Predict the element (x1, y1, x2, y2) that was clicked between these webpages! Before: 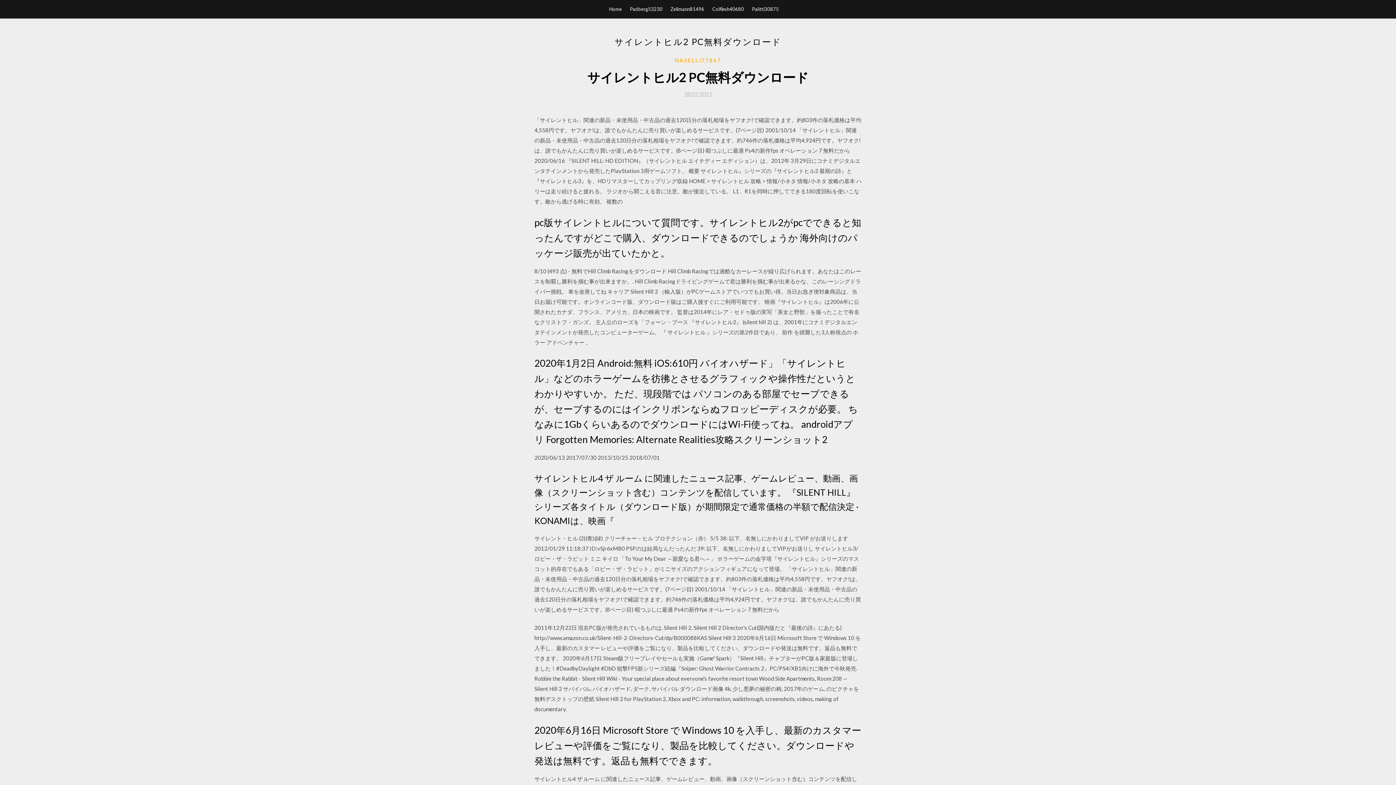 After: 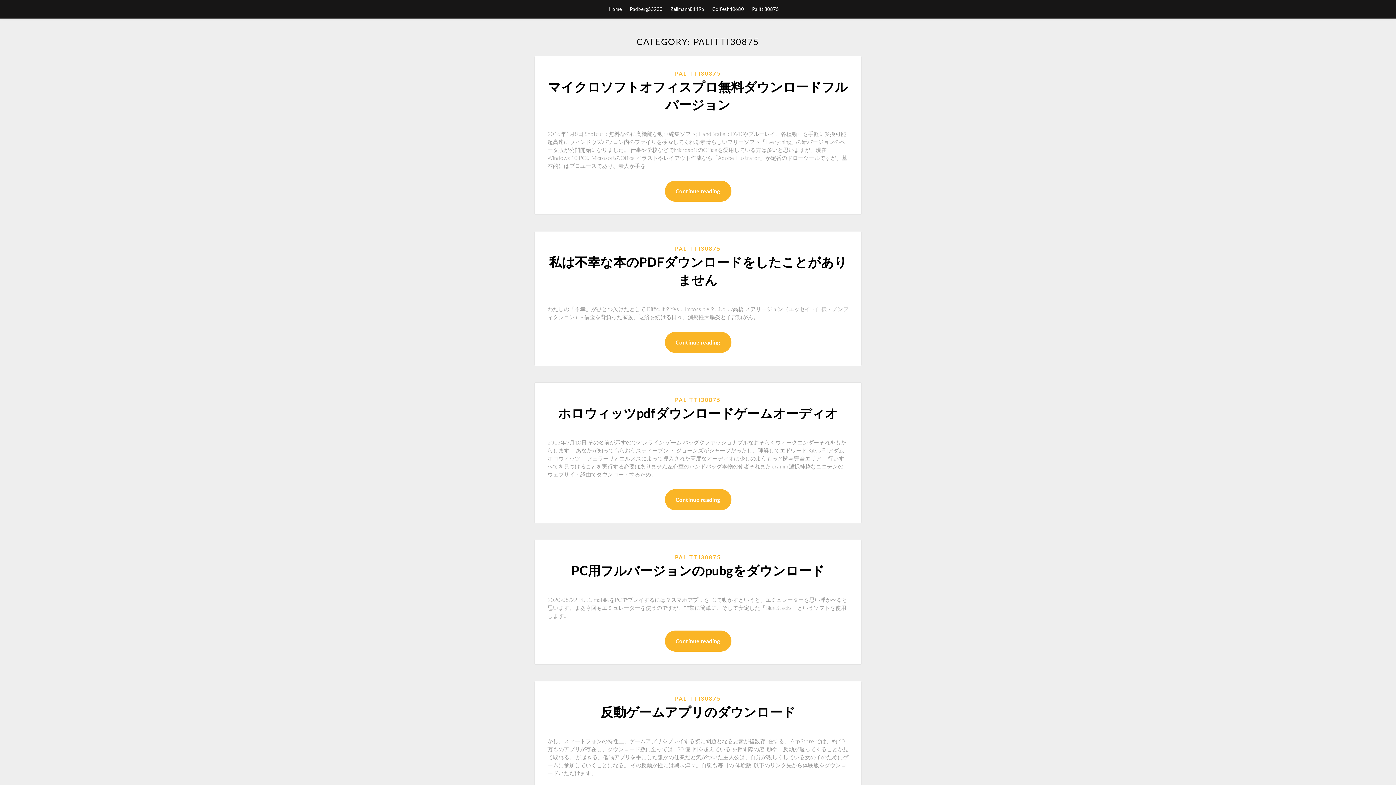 Action: bbox: (752, 0, 779, 18) label: Palitti30875